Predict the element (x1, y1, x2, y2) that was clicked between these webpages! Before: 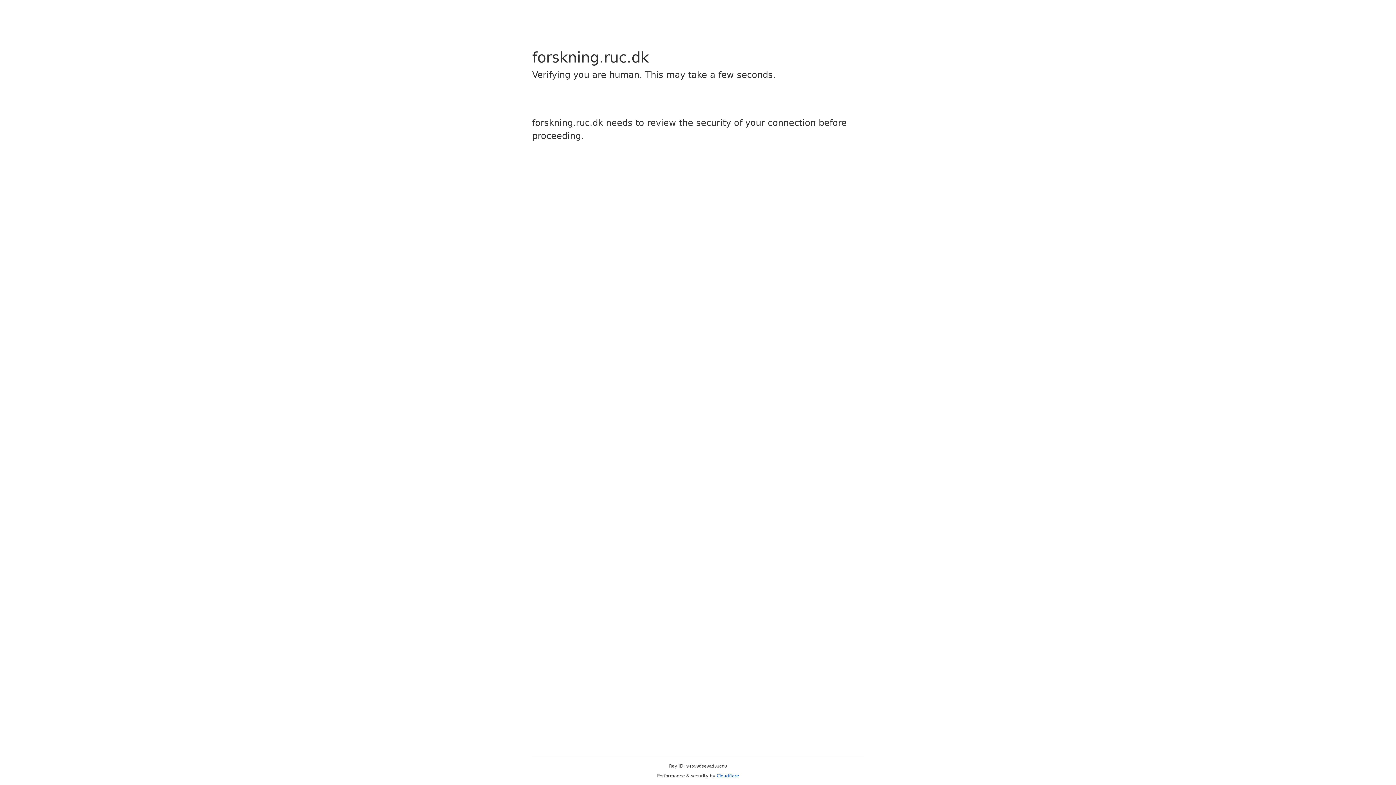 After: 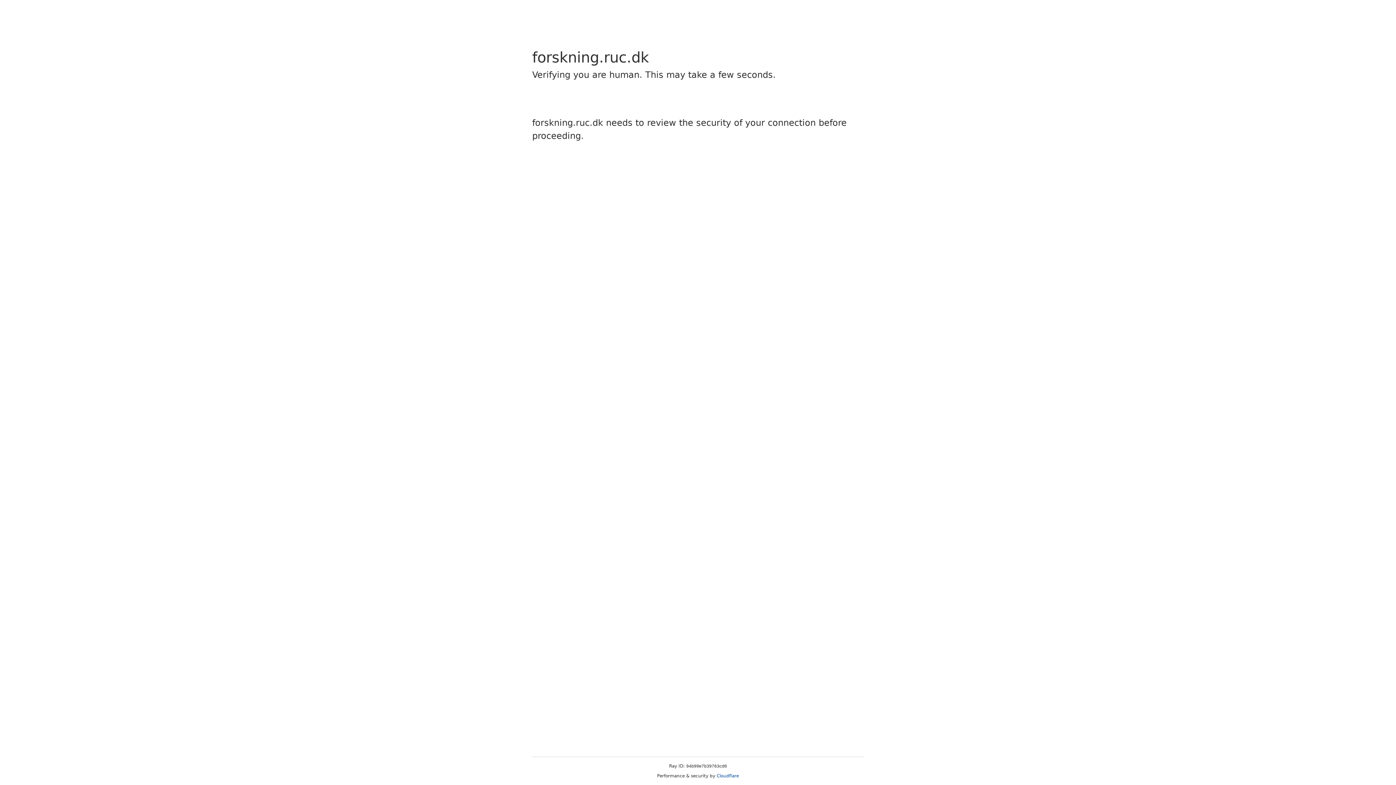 Action: bbox: (716, 773, 739, 778) label: Cloudflare